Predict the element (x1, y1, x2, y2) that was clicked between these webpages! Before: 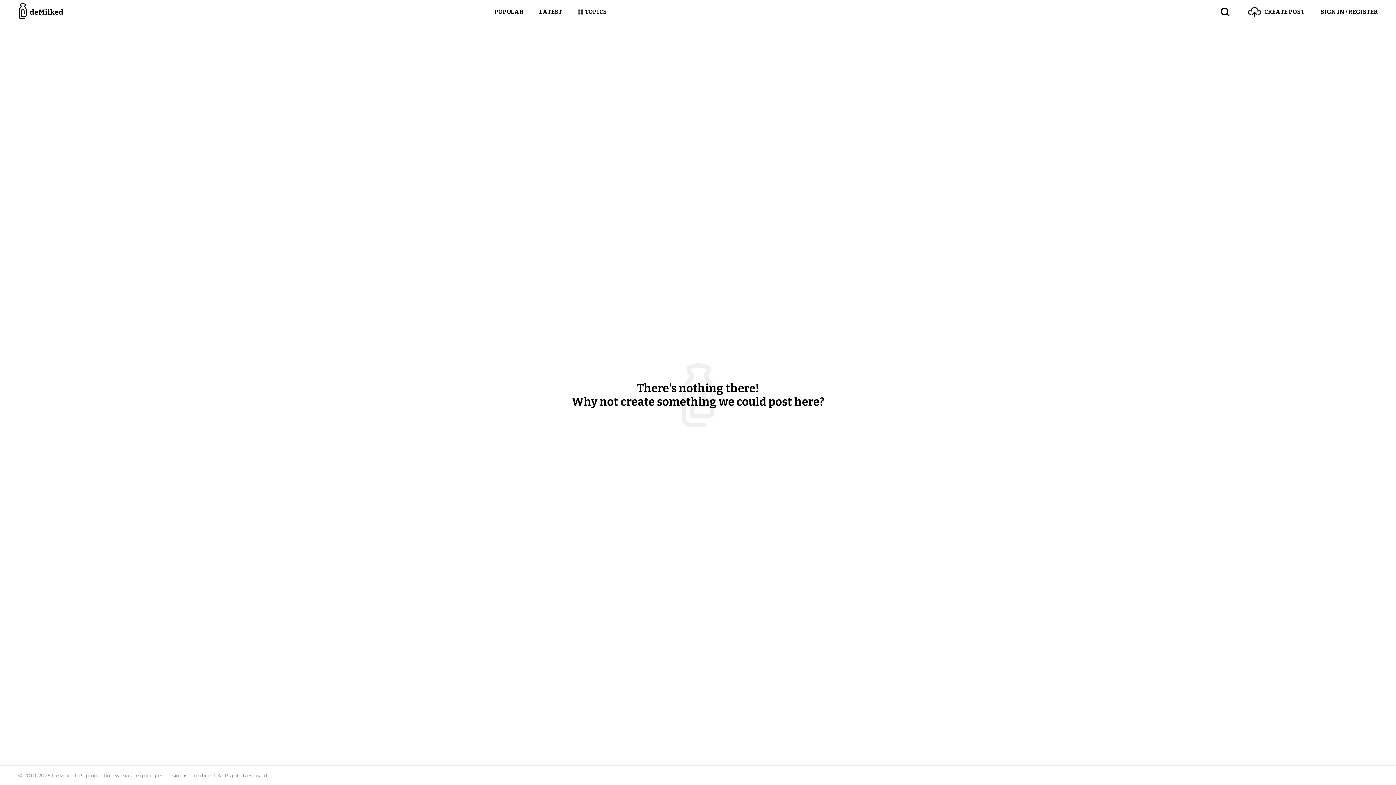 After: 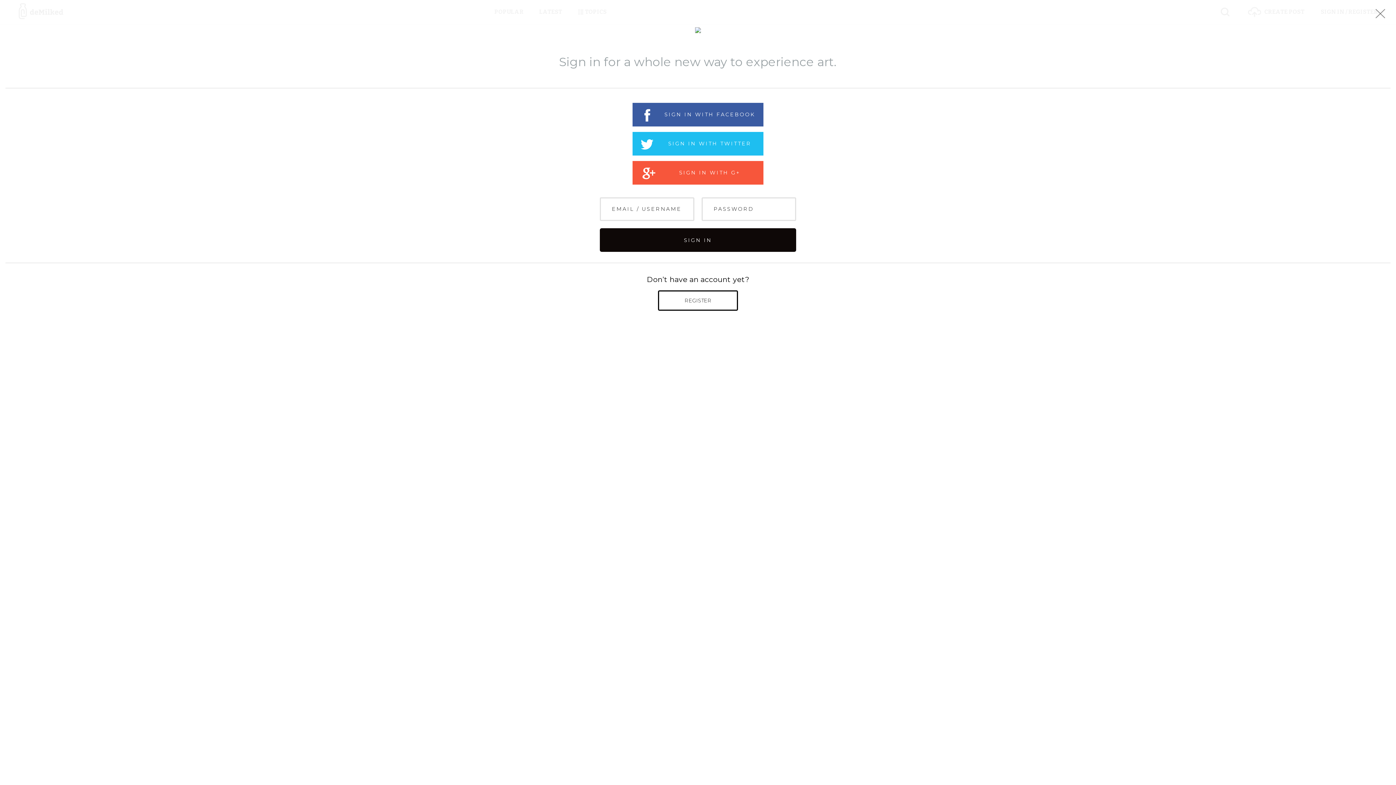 Action: label: CREATE POST bbox: (1248, 0, 1304, 24)